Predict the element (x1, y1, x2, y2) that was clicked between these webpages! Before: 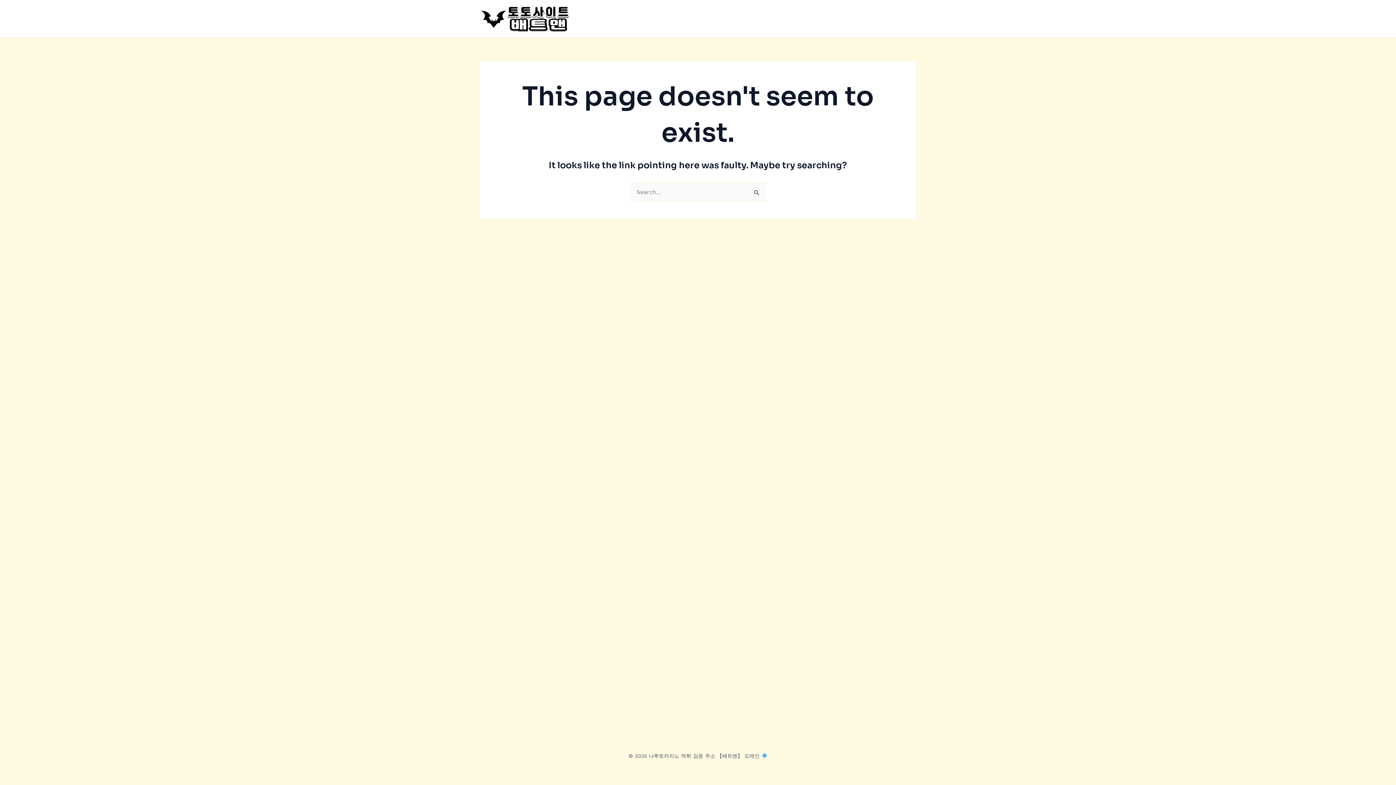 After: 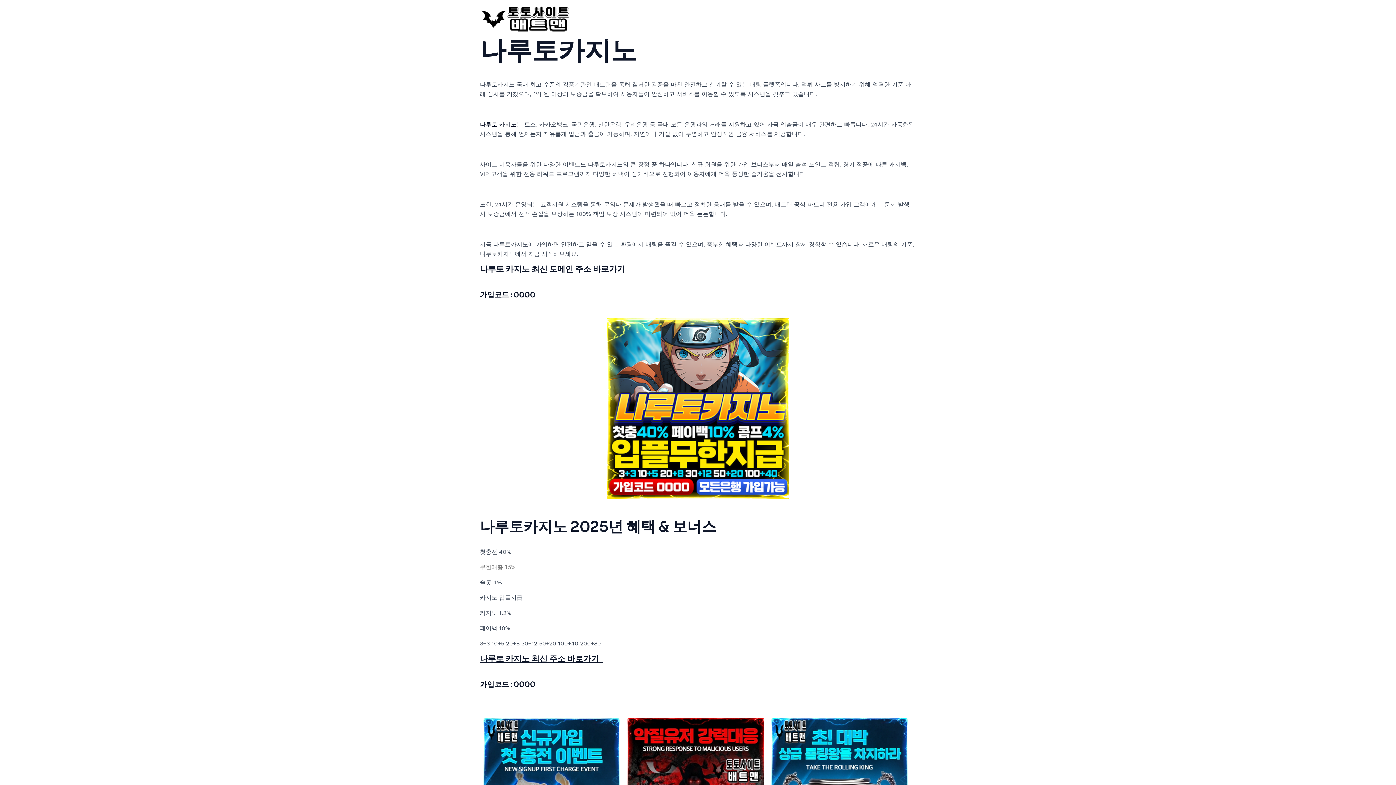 Action: bbox: (480, 14, 570, 21)